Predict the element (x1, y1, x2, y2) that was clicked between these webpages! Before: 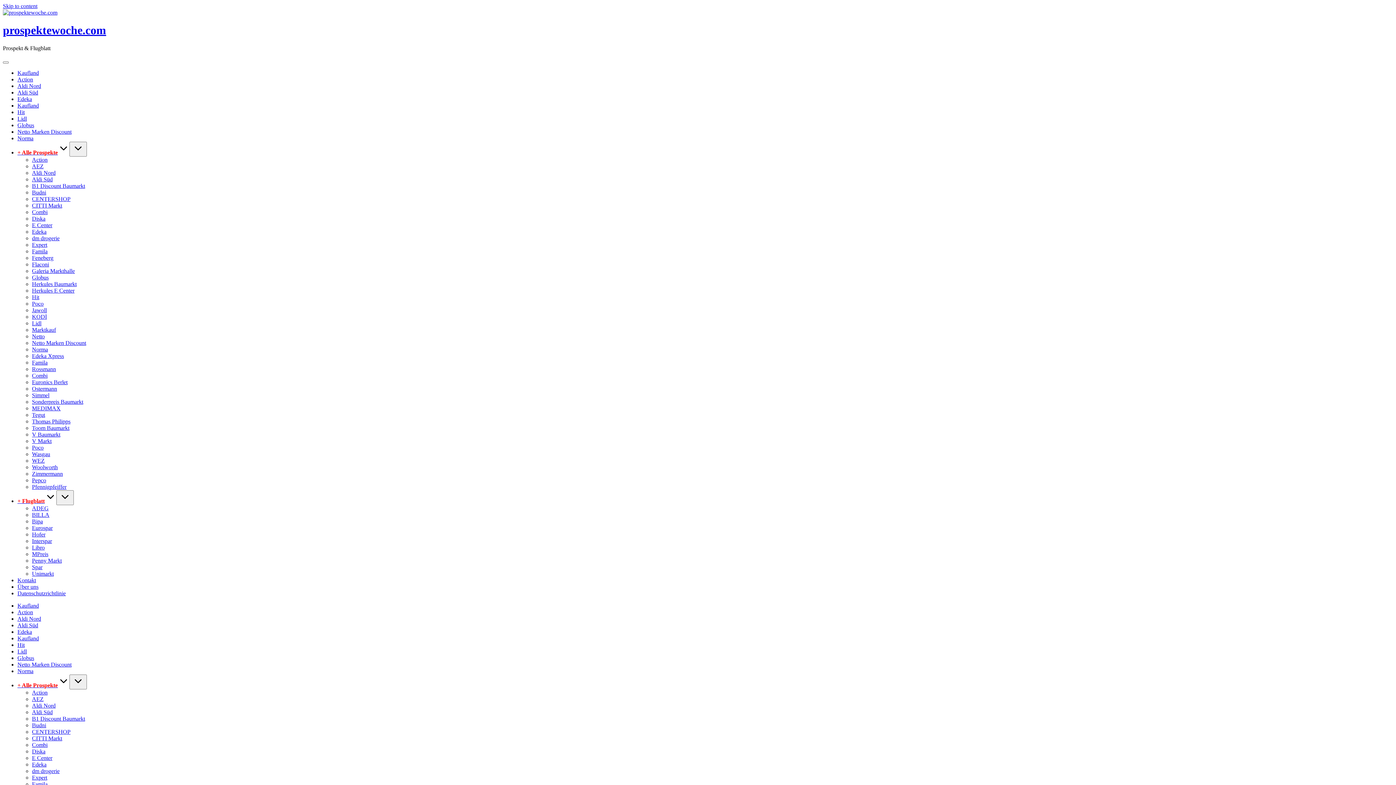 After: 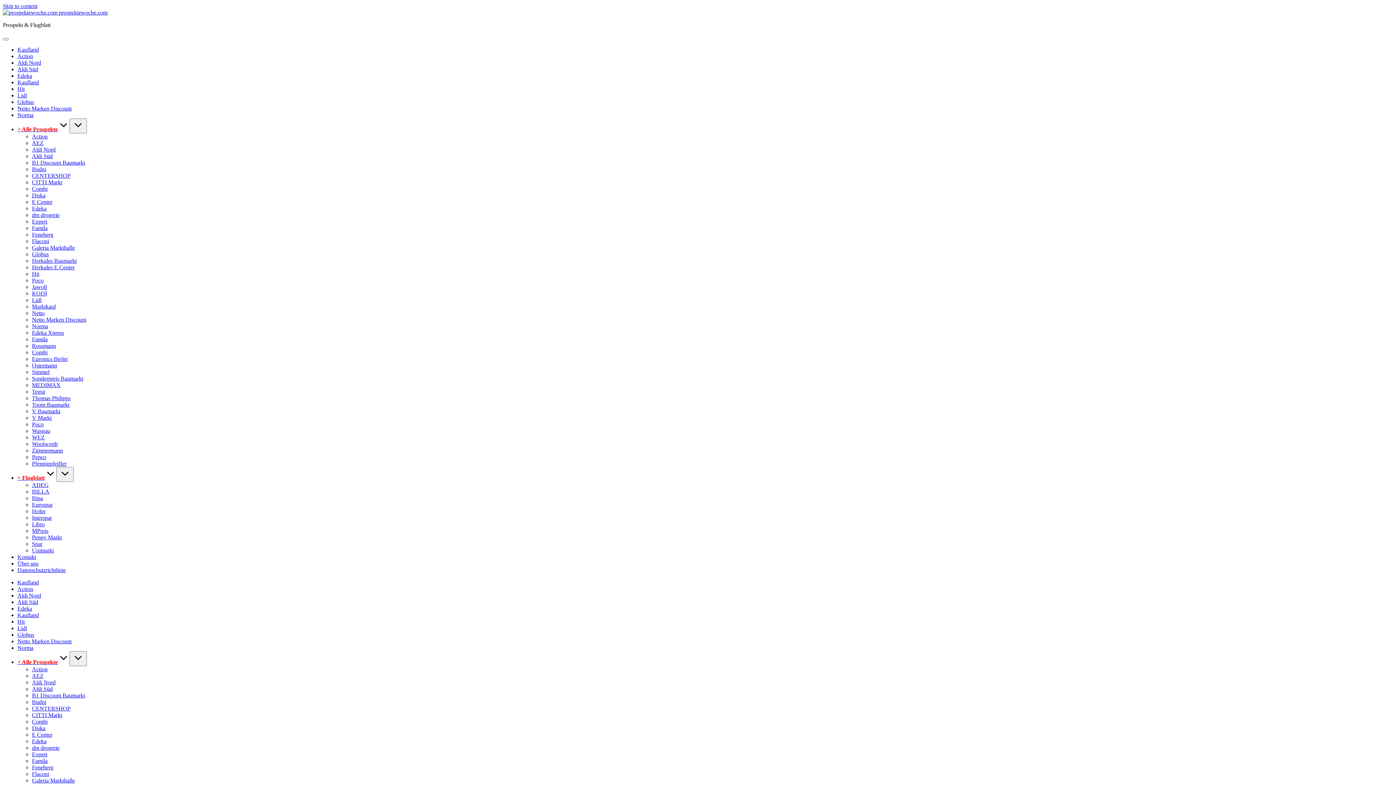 Action: label: Über uns bbox: (17, 583, 38, 590)